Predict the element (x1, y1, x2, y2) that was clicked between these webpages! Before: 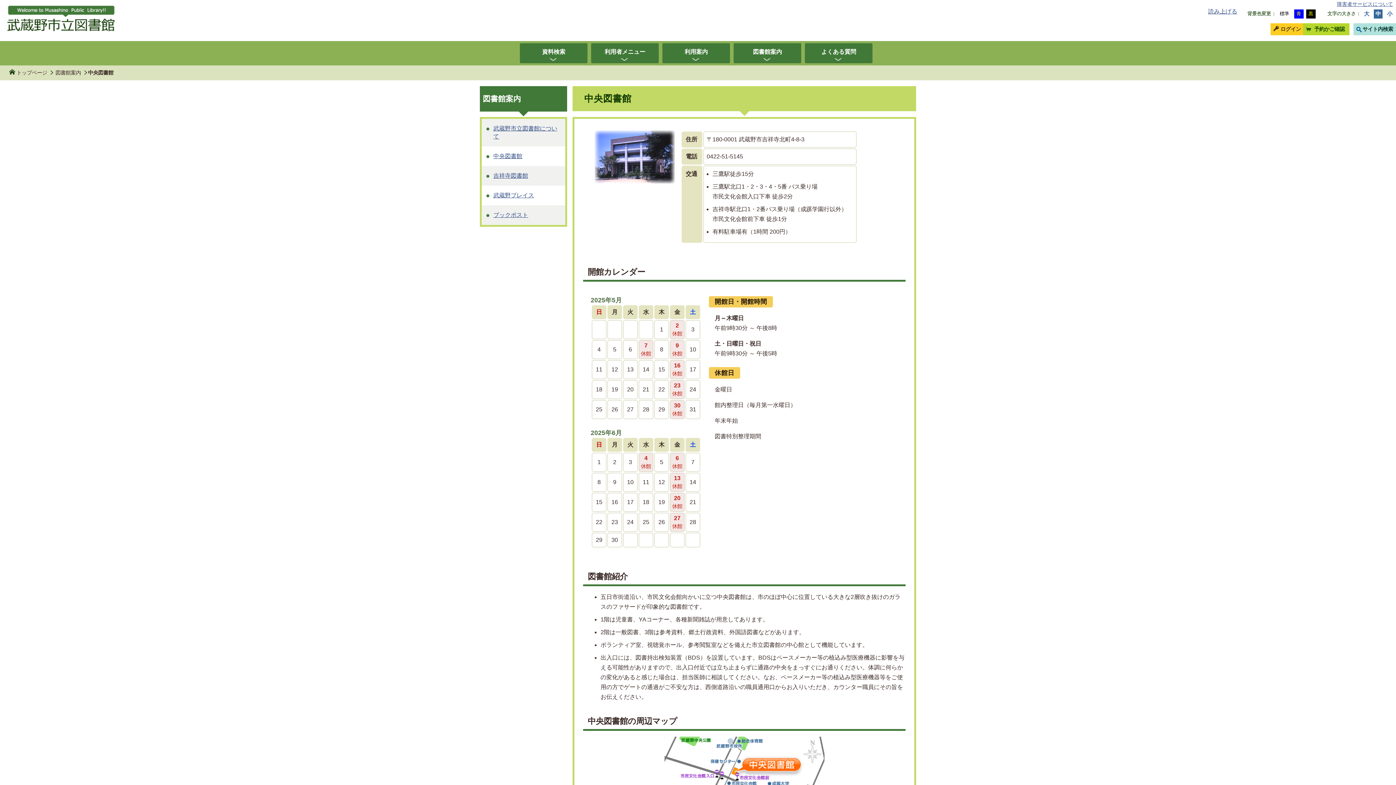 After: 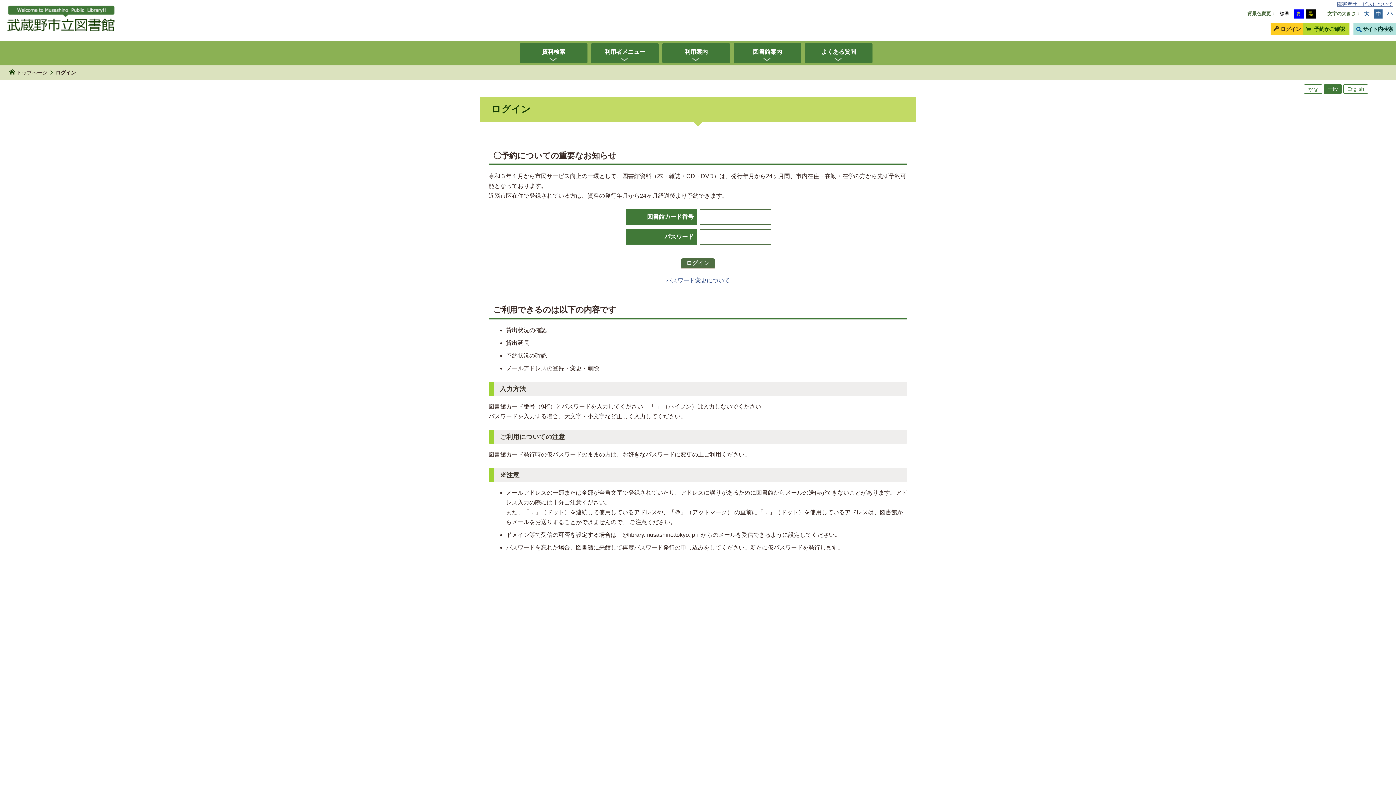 Action: label: ログイン bbox: (1271, 23, 1304, 35)